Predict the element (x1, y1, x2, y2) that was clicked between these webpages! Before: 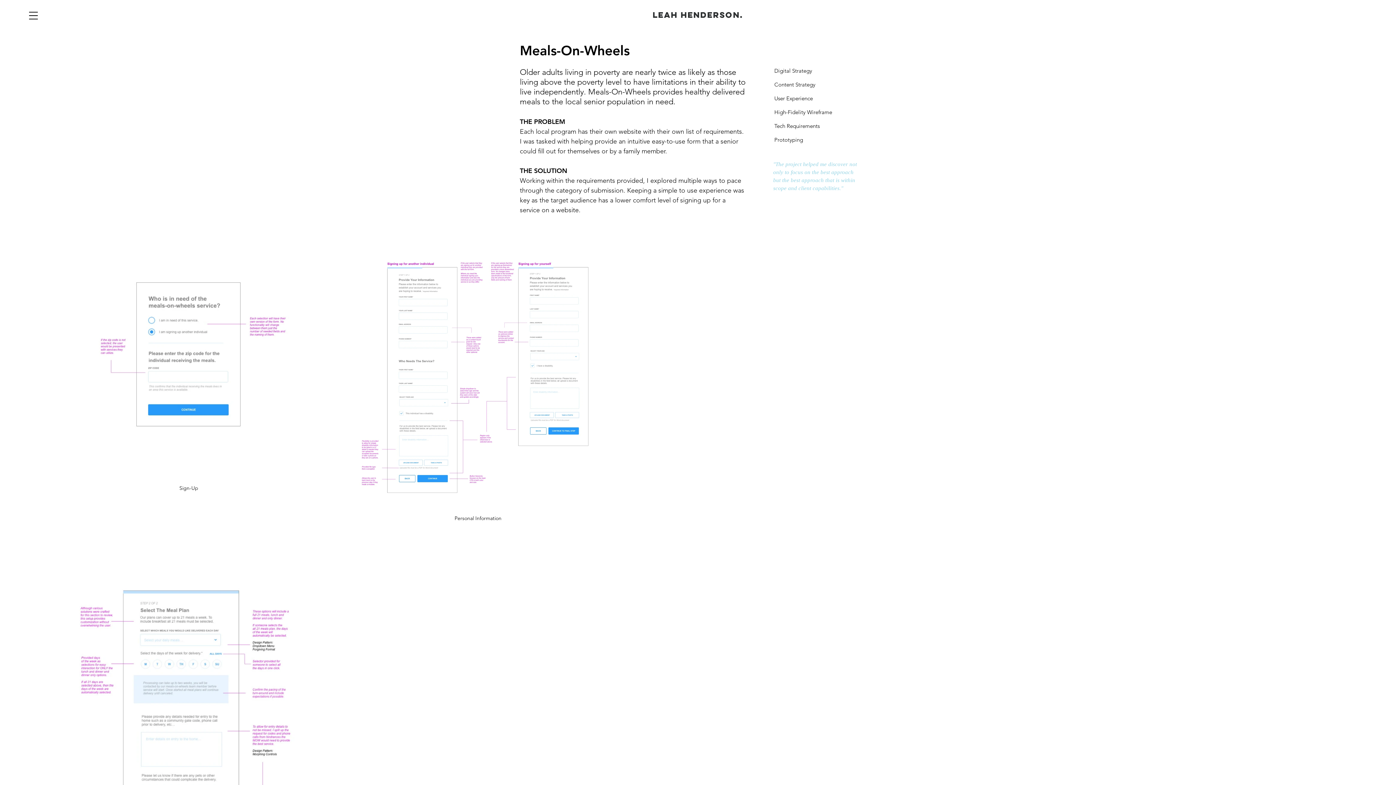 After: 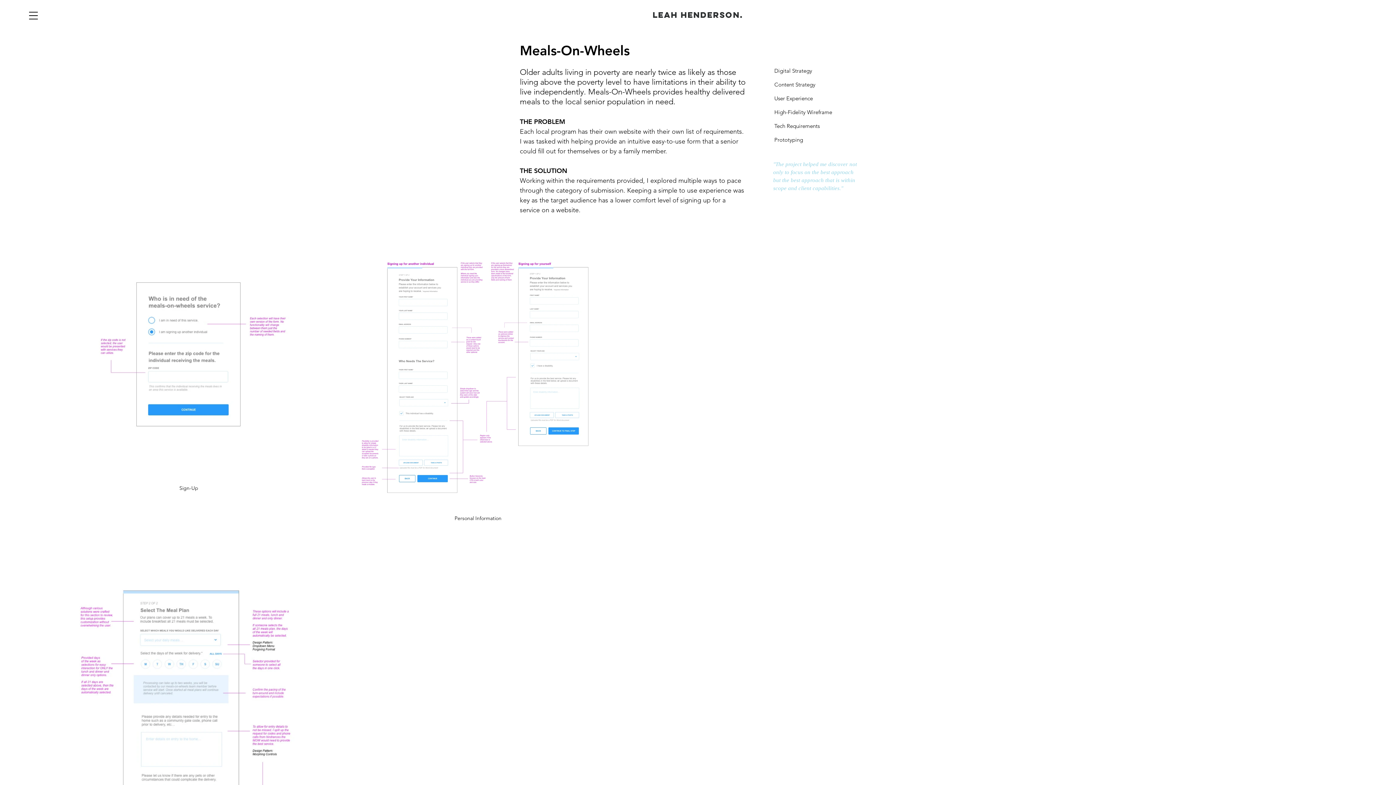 Action: bbox: (29, 11, 37, 20)